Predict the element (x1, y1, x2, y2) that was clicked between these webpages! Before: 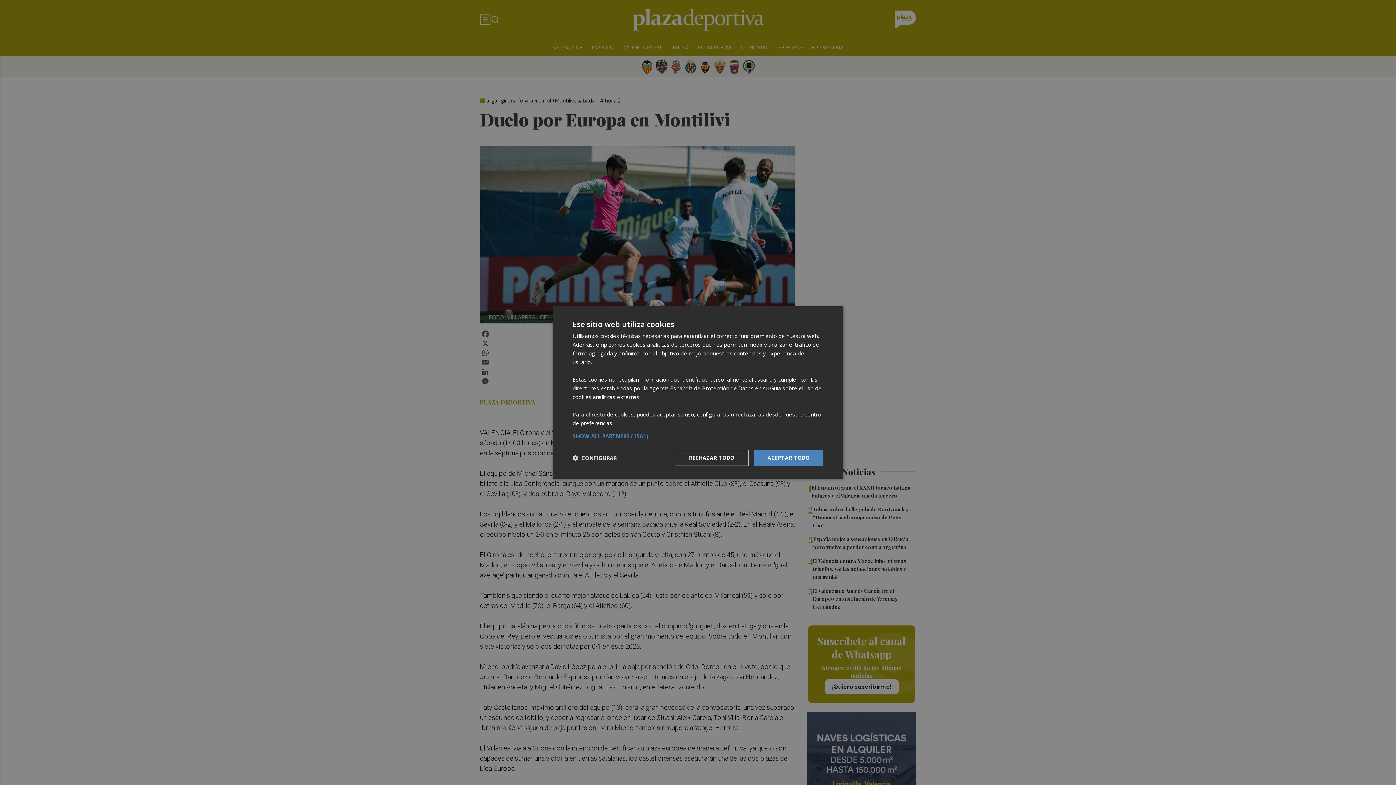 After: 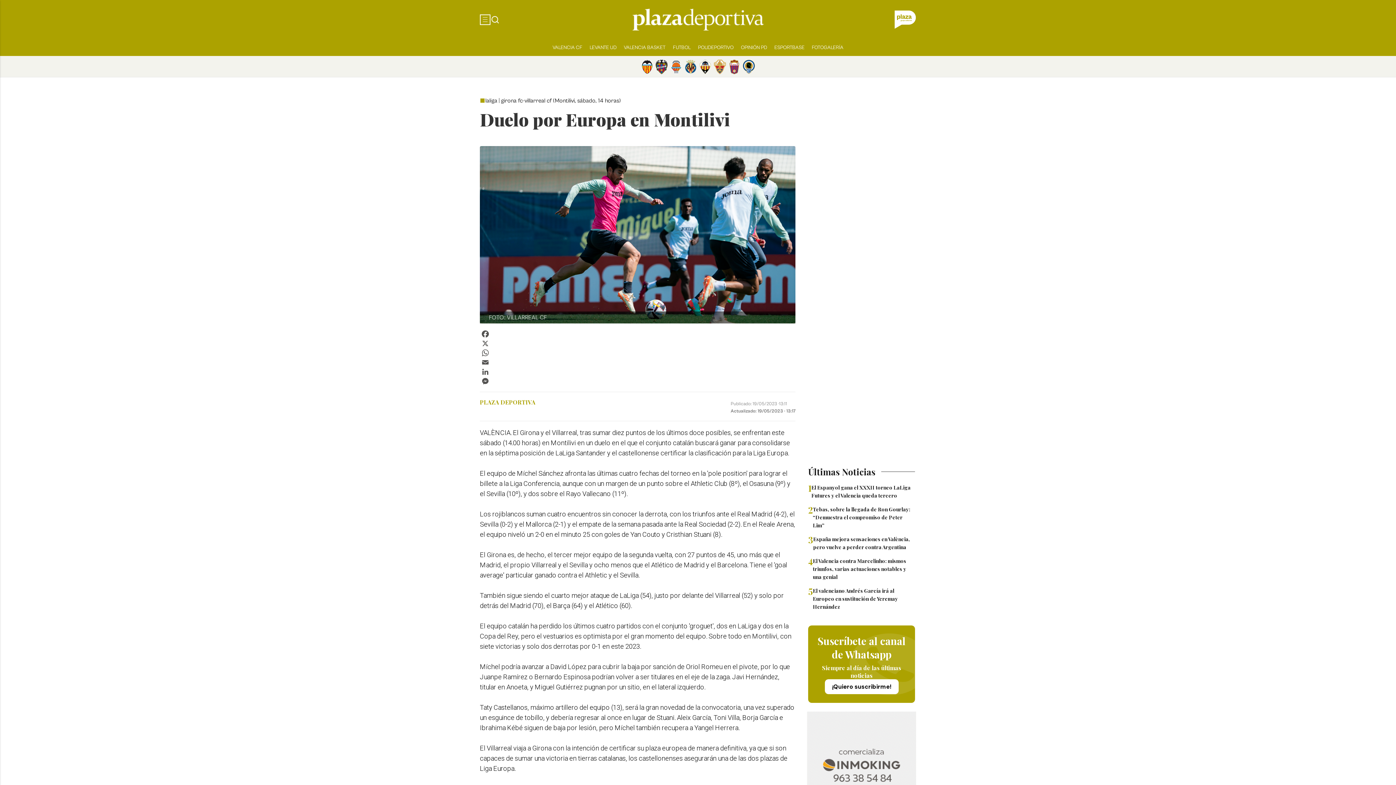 Action: bbox: (674, 450, 748, 466) label: RECHAZAR TODO